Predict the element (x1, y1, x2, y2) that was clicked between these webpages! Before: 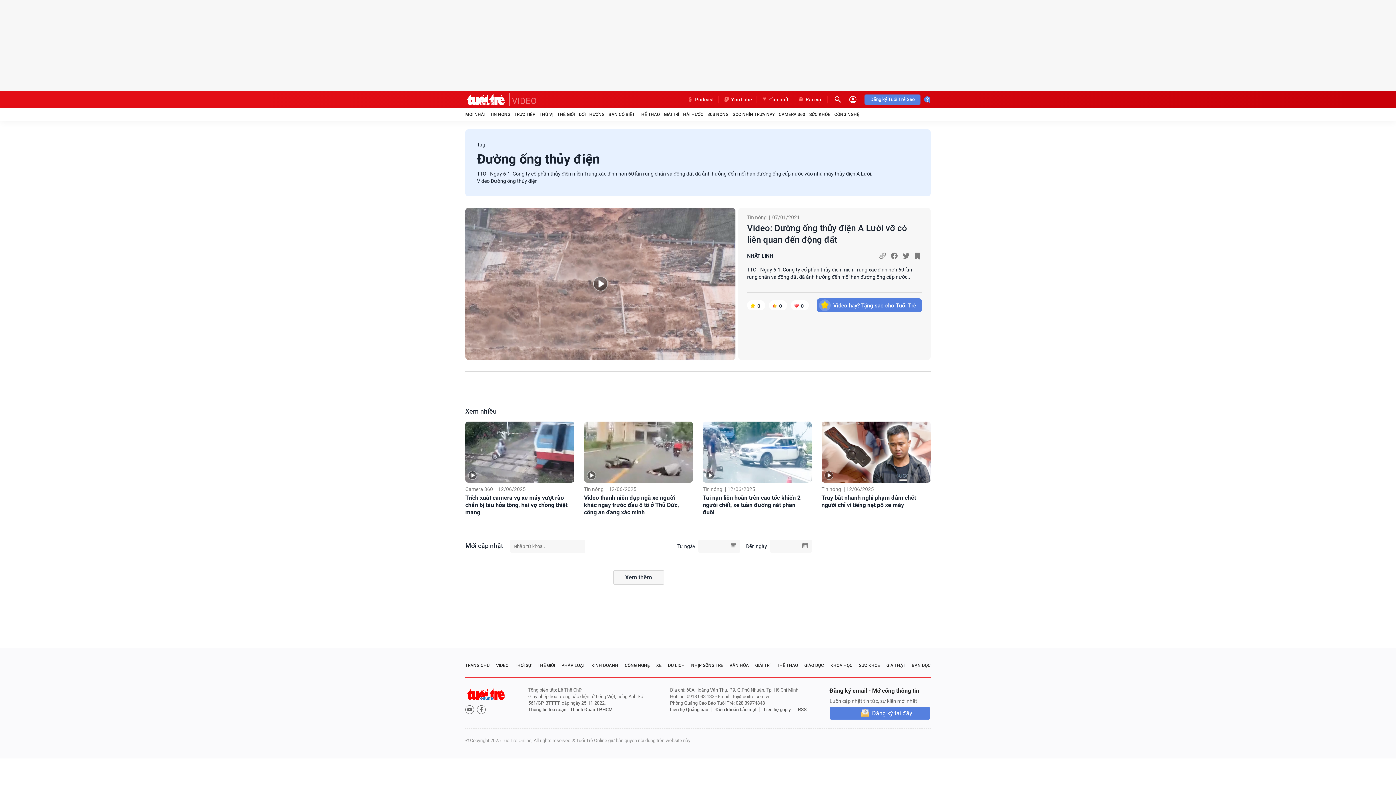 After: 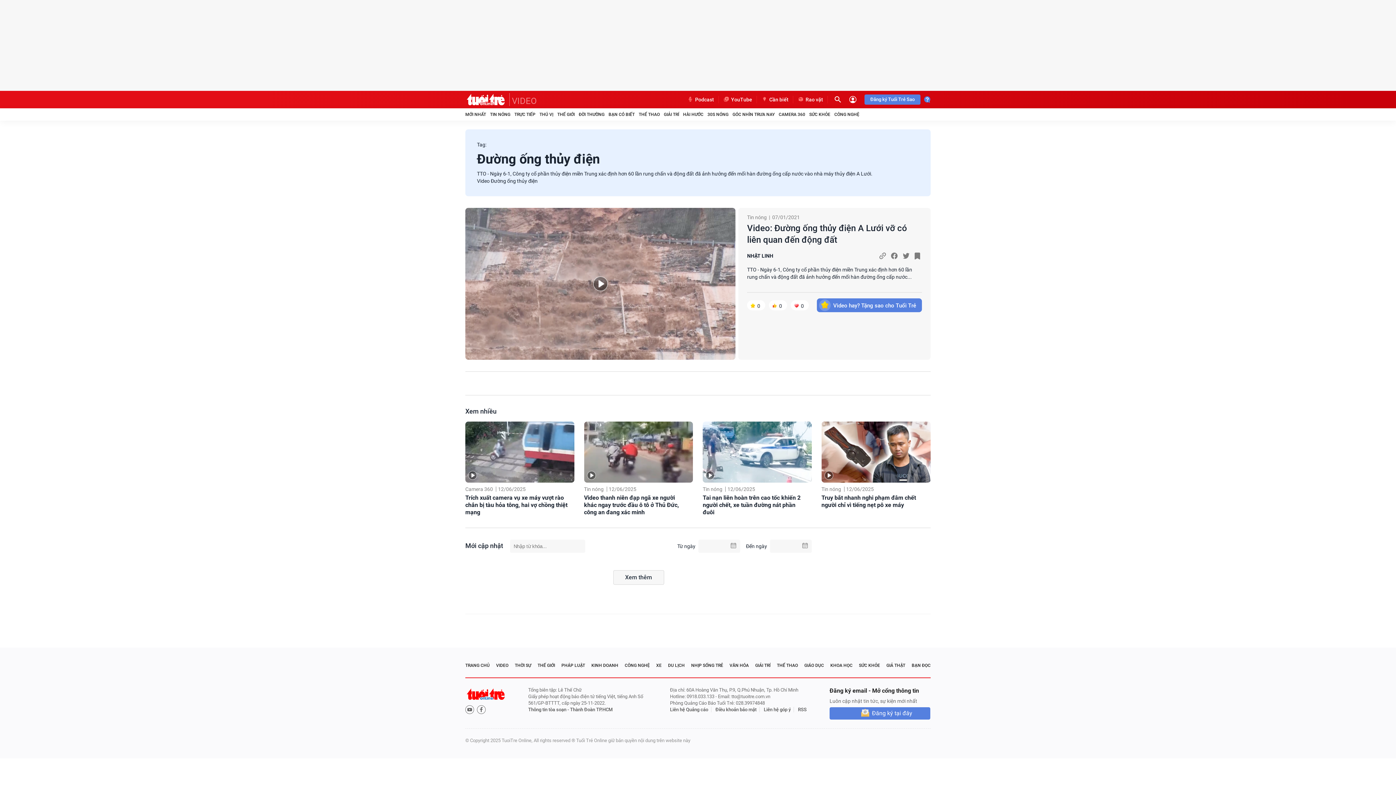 Action: label: Điều khoản bảo mật bbox: (712, 707, 760, 712)